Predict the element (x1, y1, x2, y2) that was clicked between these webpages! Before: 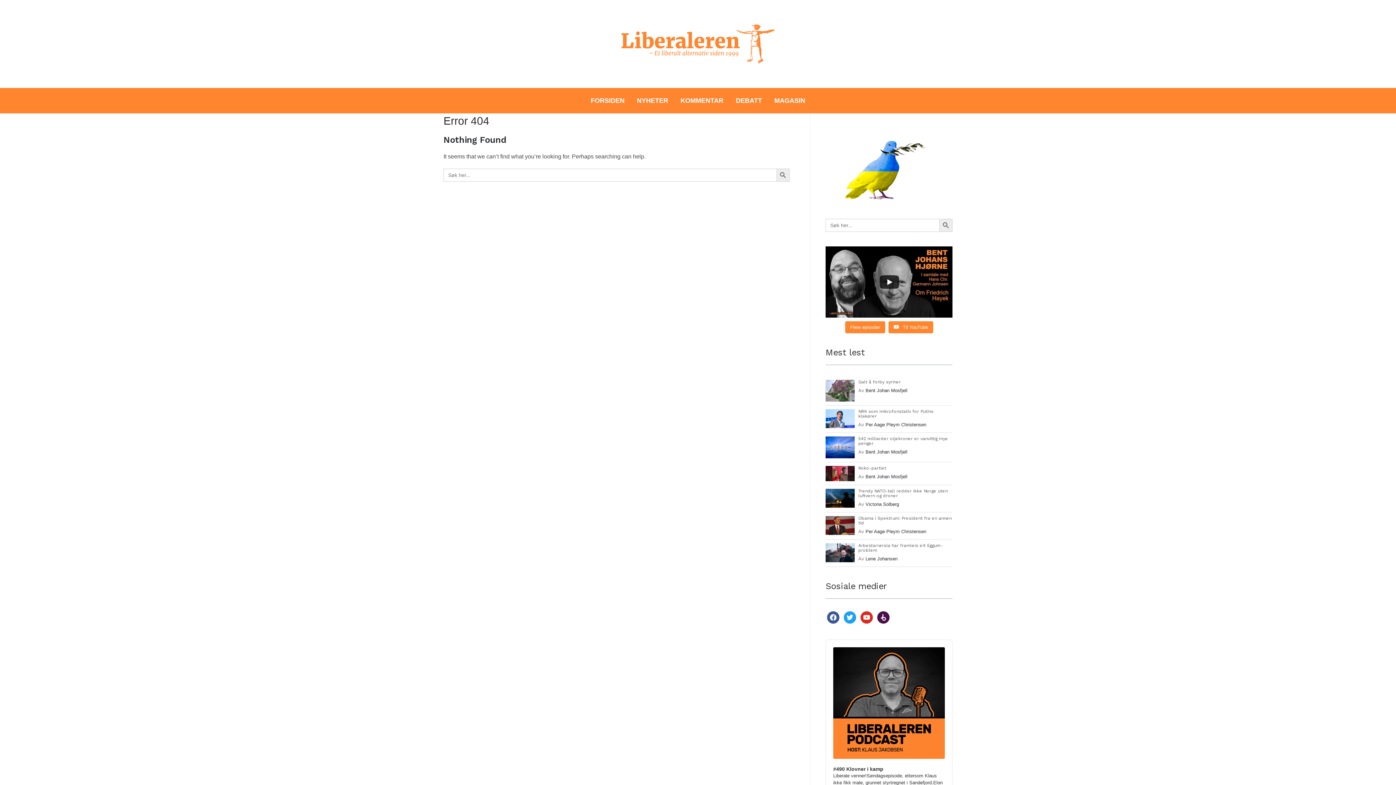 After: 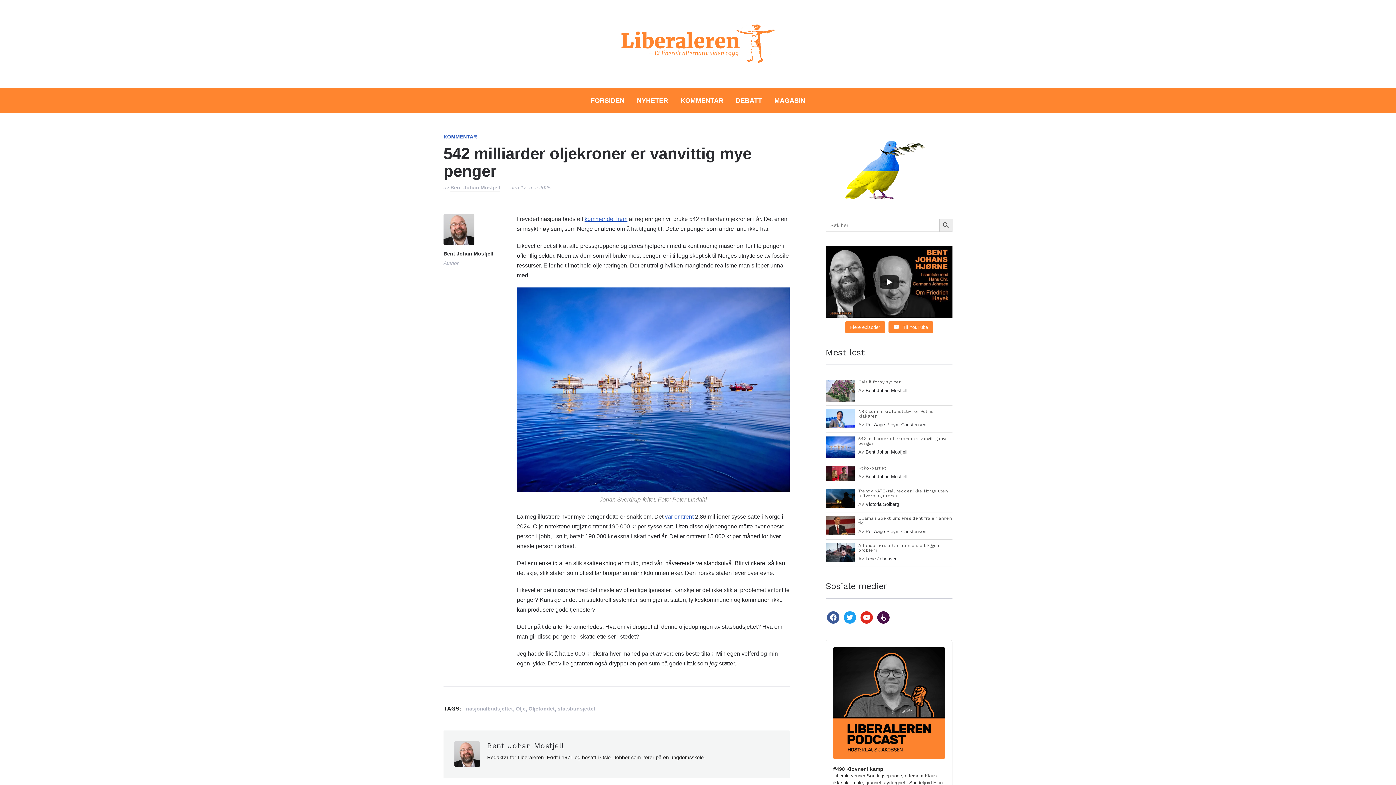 Action: bbox: (858, 436, 948, 446) label: 542 milliarder oljekroner er vanvittig mye penger